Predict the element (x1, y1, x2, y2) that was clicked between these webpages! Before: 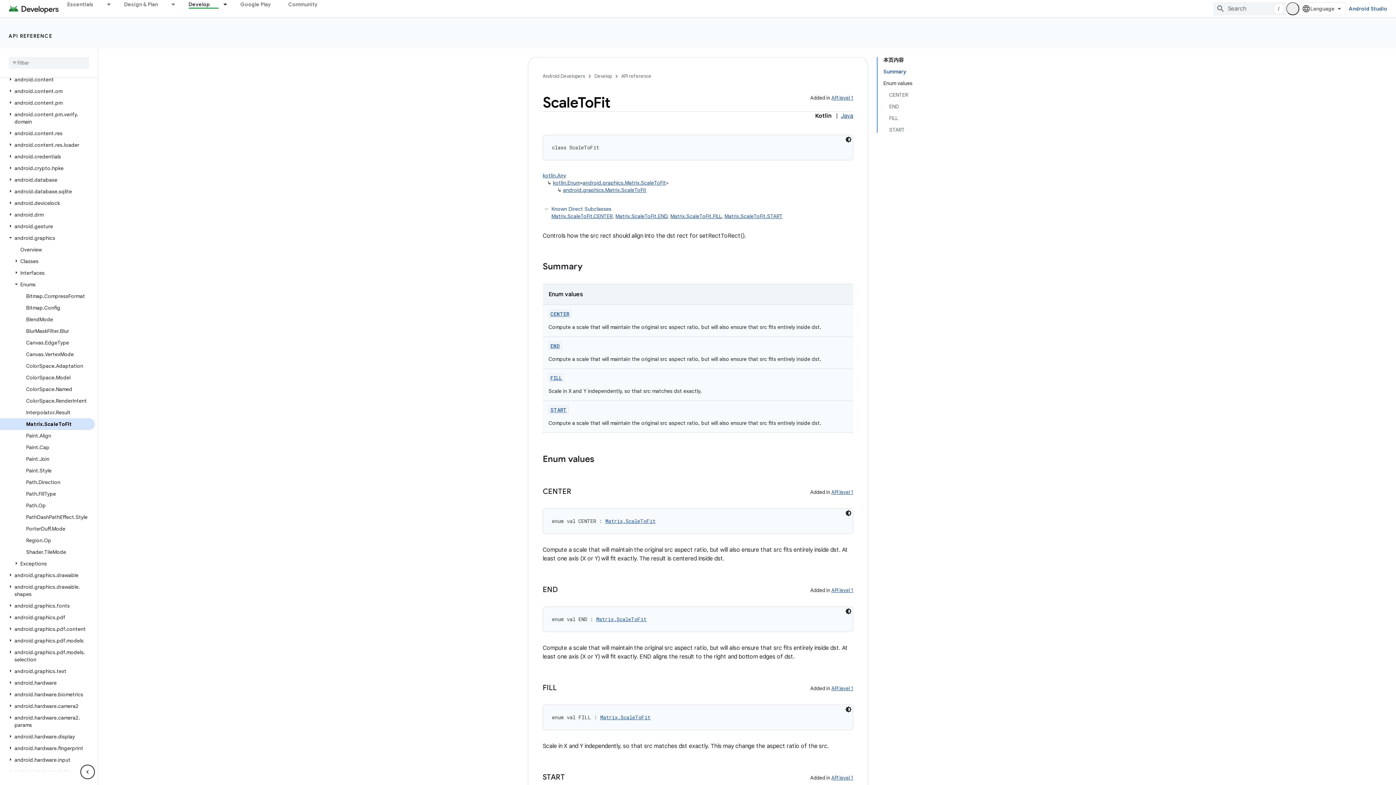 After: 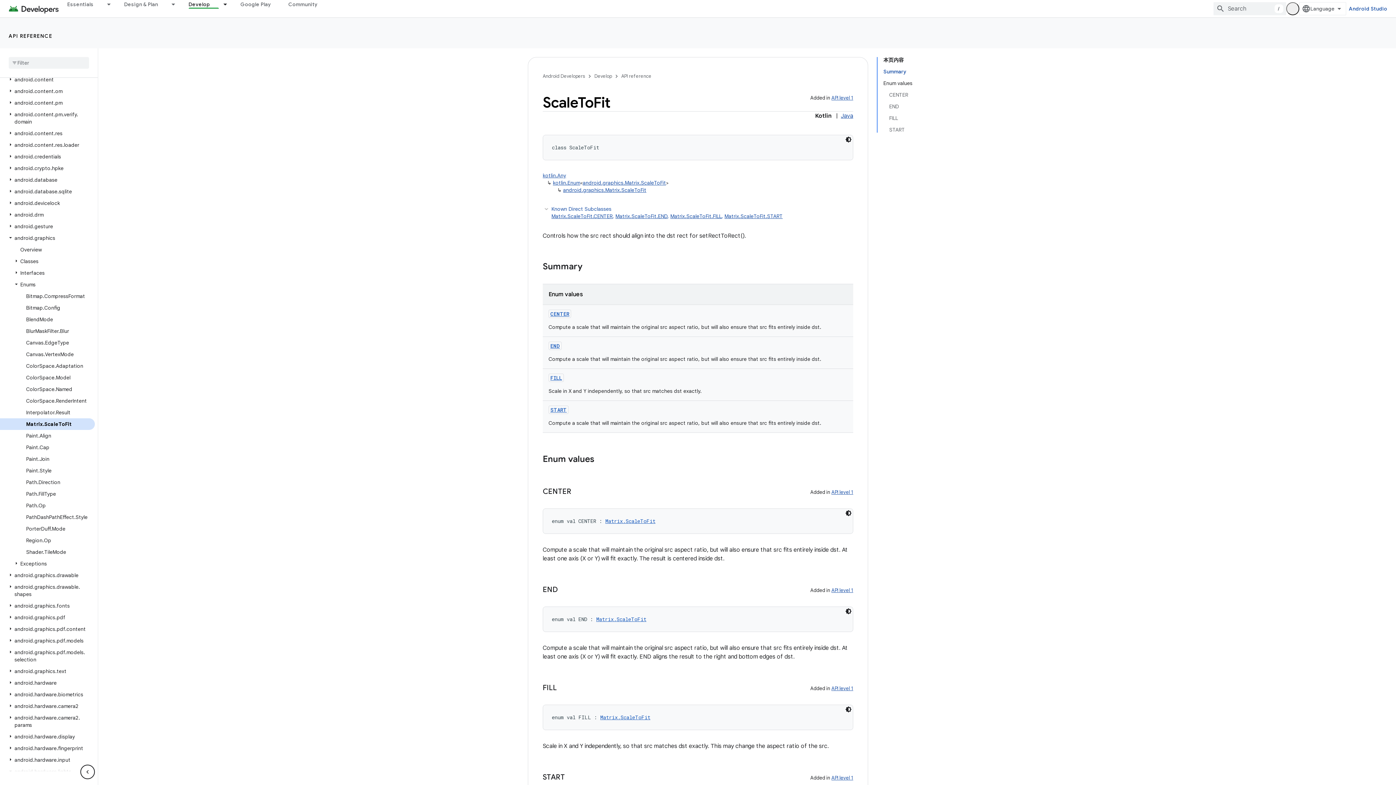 Action: bbox: (6, 768, 14, 774)